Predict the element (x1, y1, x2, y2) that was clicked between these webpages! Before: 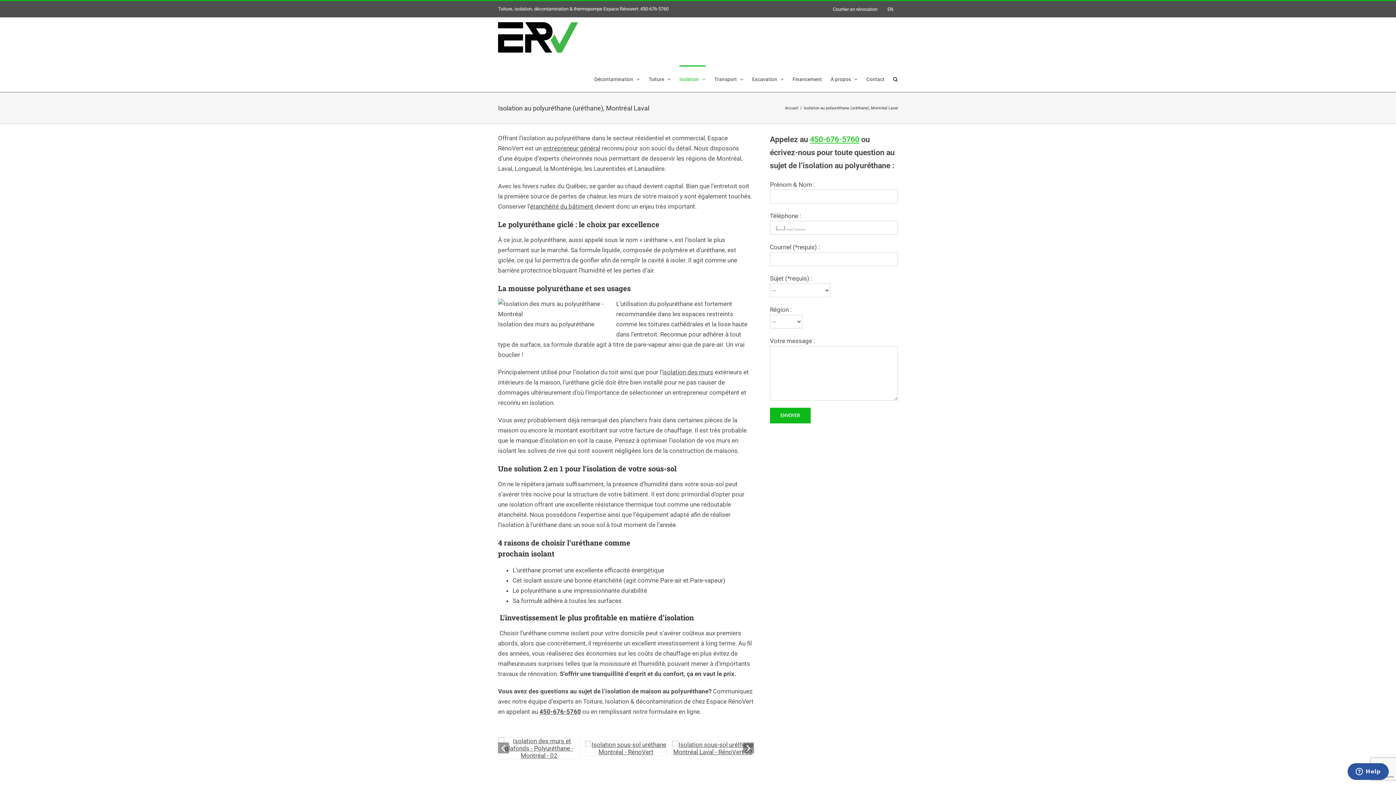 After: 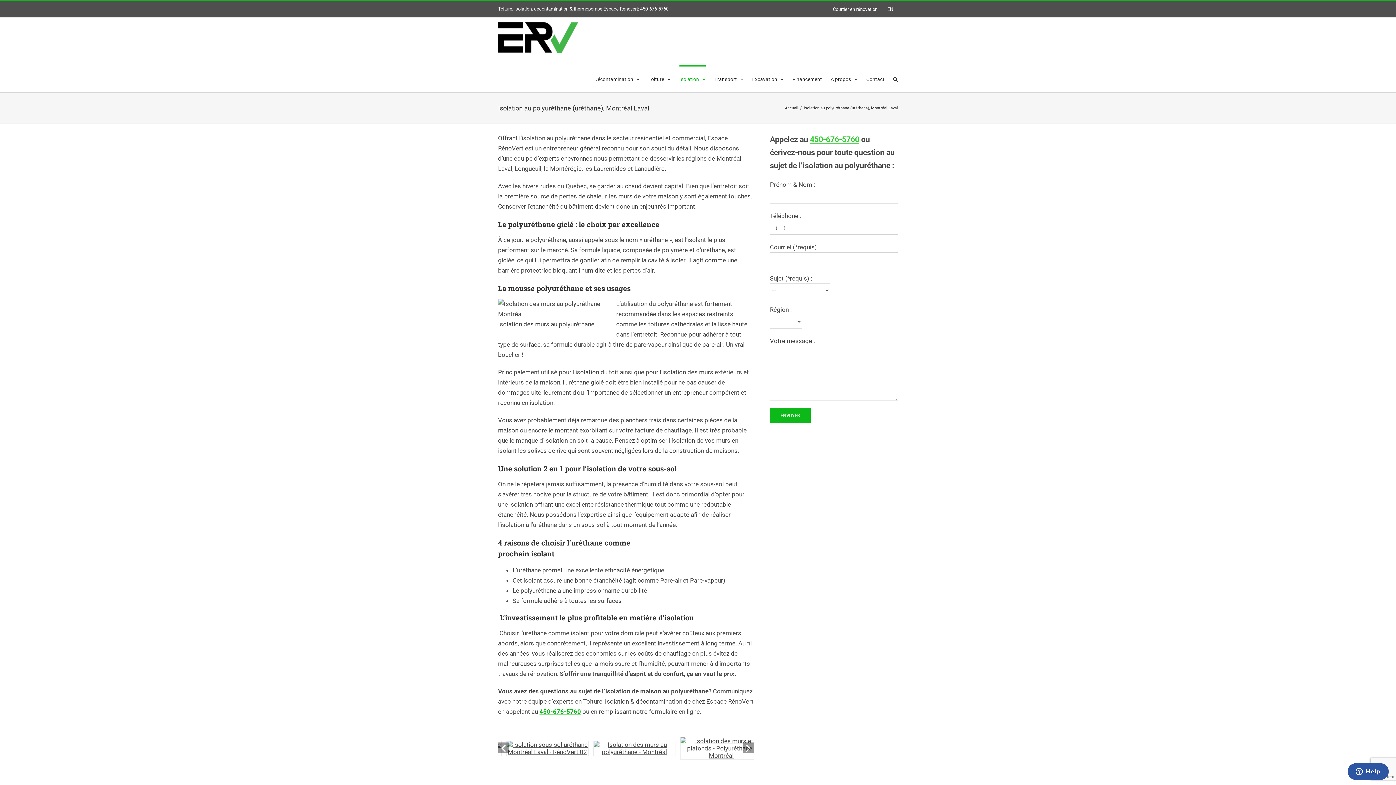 Action: label: 450-676-5760 bbox: (539, 708, 581, 715)